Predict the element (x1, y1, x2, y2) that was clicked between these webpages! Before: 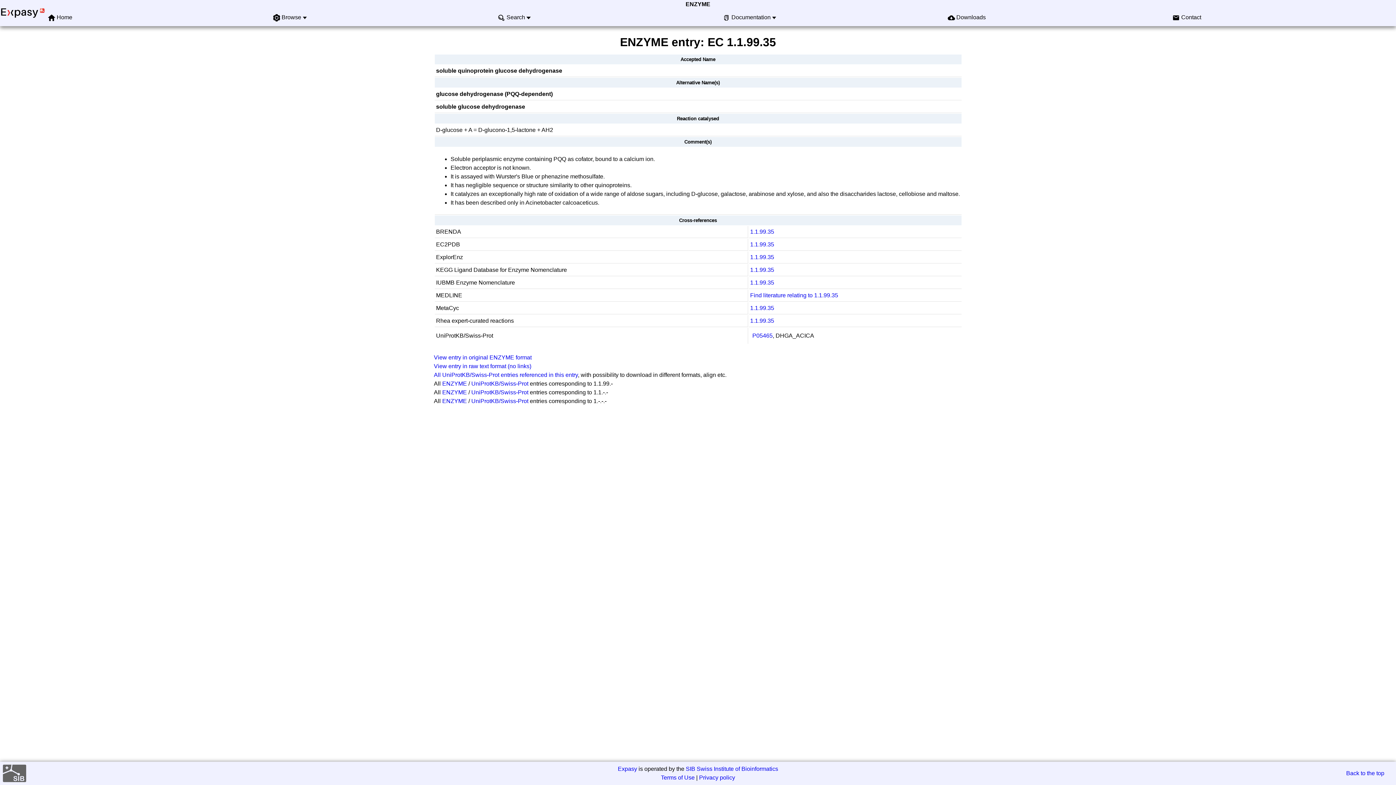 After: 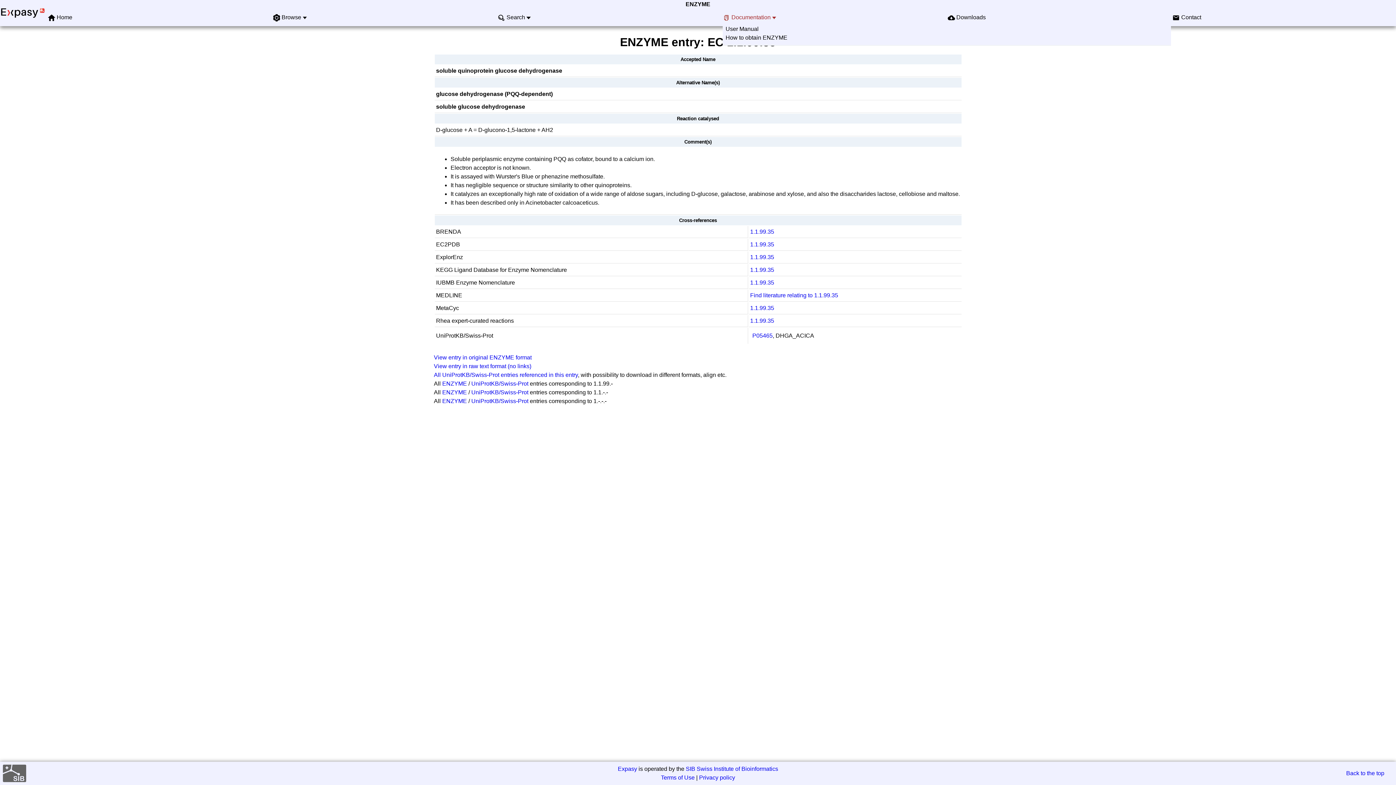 Action: label: Documentation bbox: (731, 14, 770, 20)